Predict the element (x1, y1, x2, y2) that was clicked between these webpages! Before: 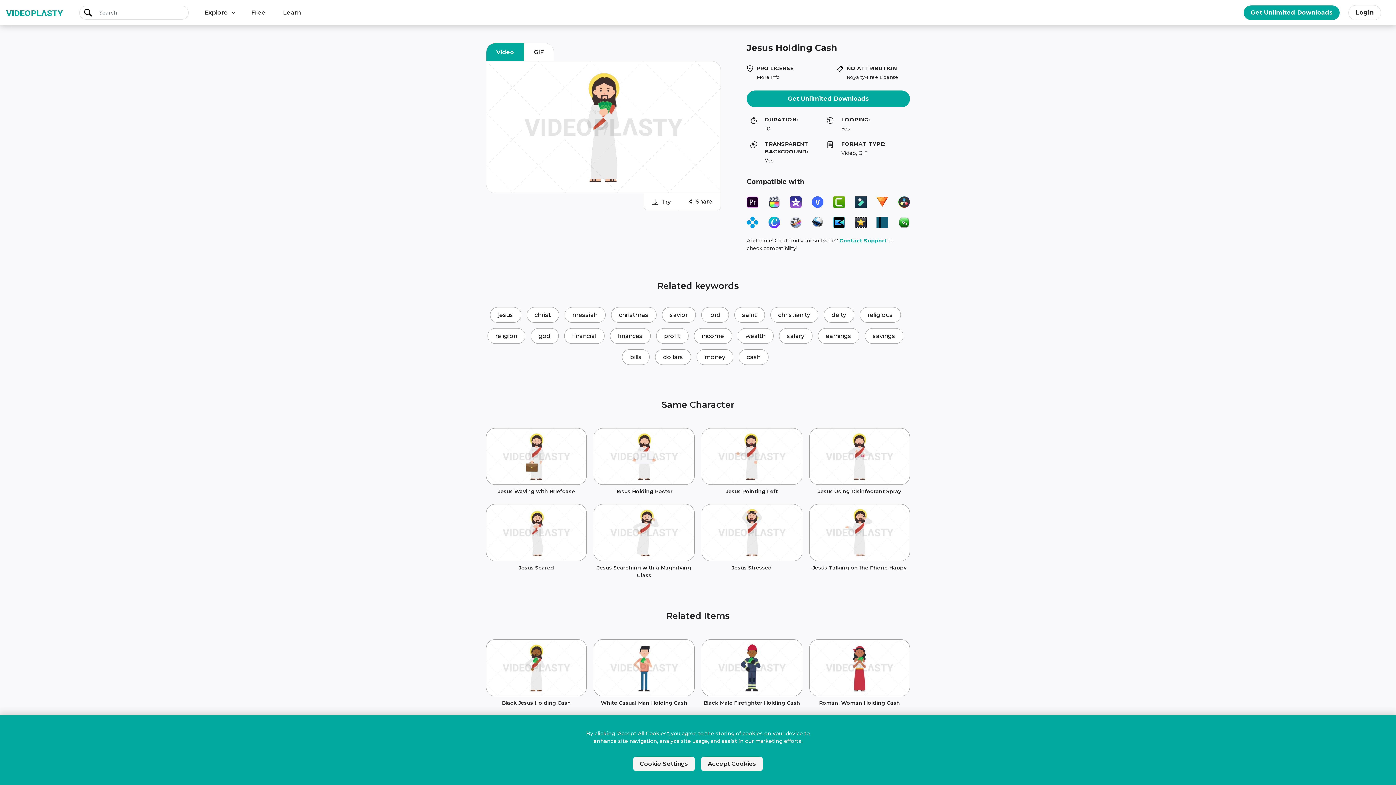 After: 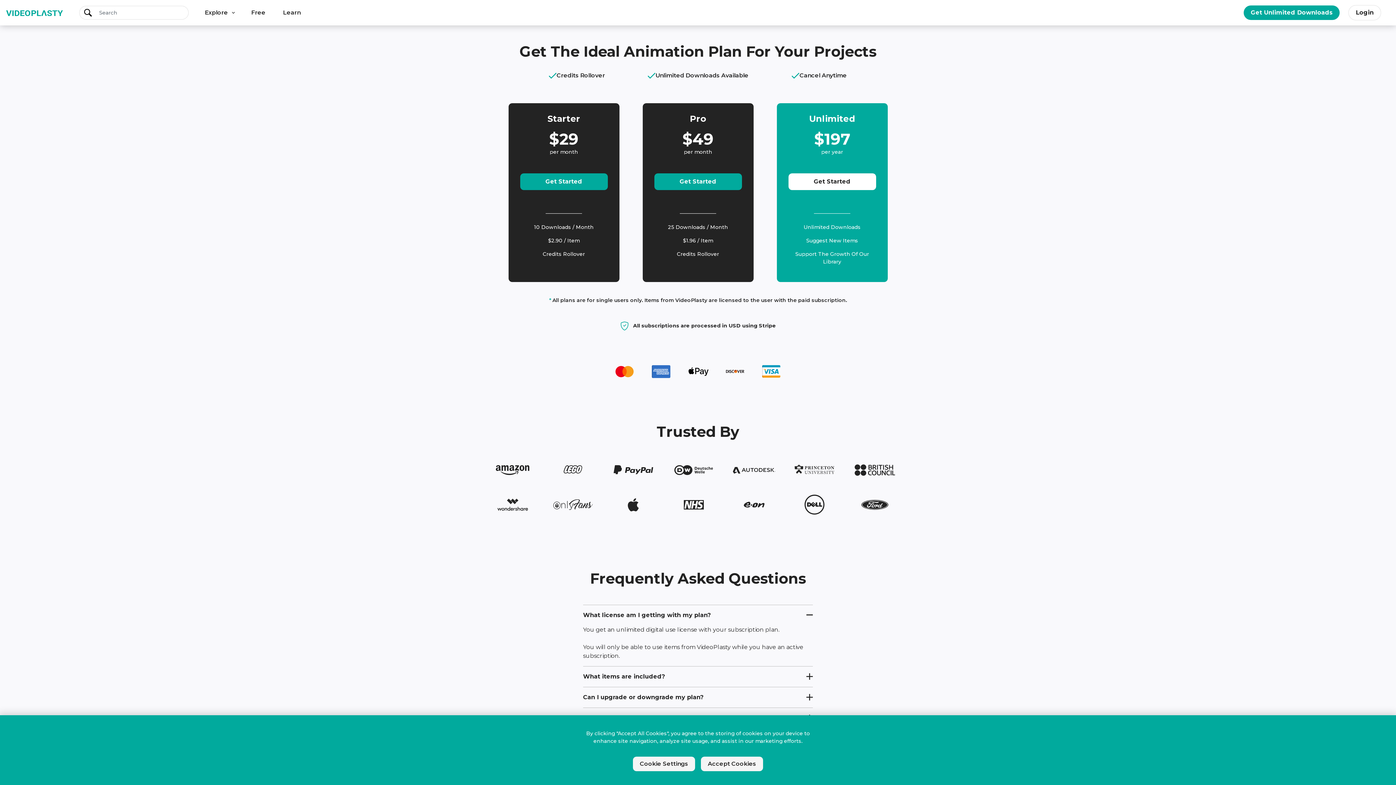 Action: bbox: (747, 90, 910, 107) label: Get Unlimited Downloads